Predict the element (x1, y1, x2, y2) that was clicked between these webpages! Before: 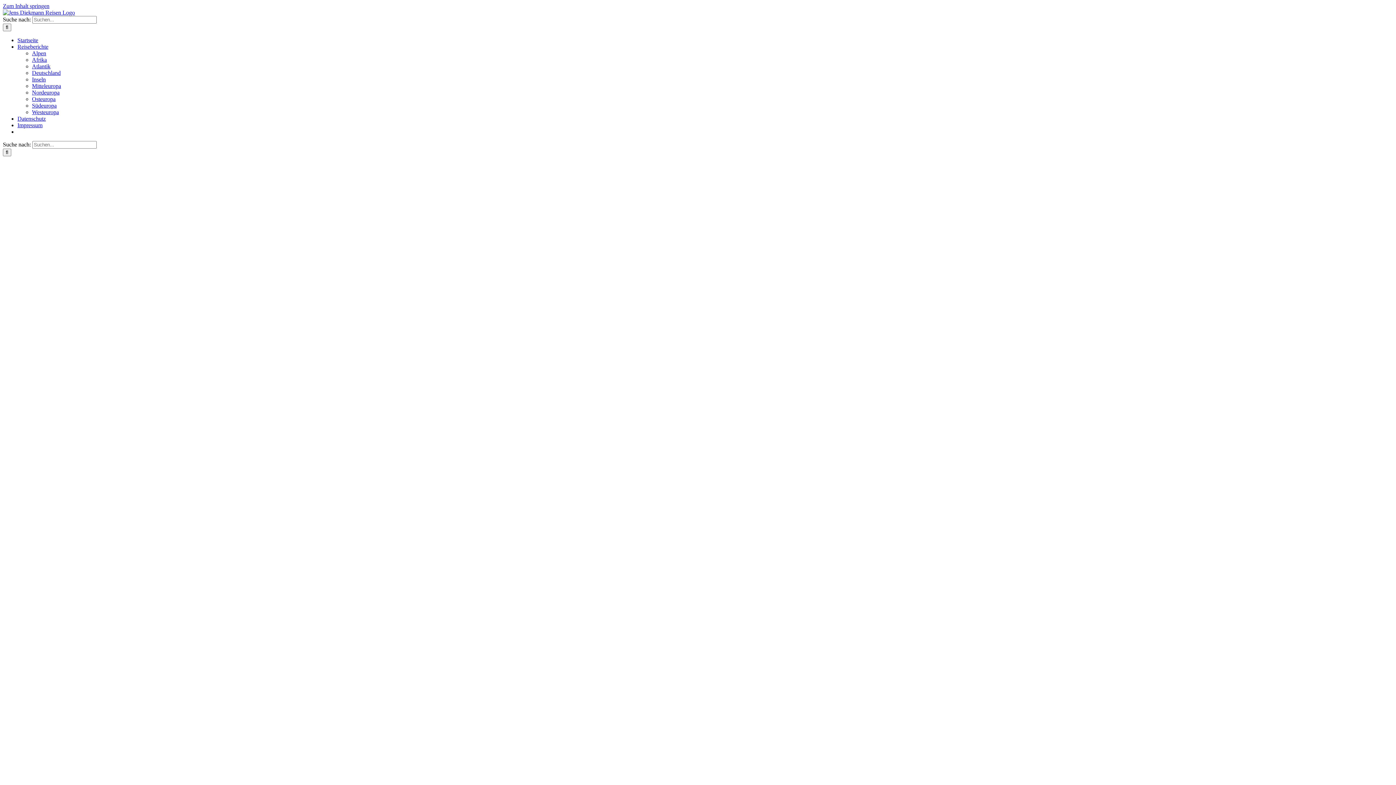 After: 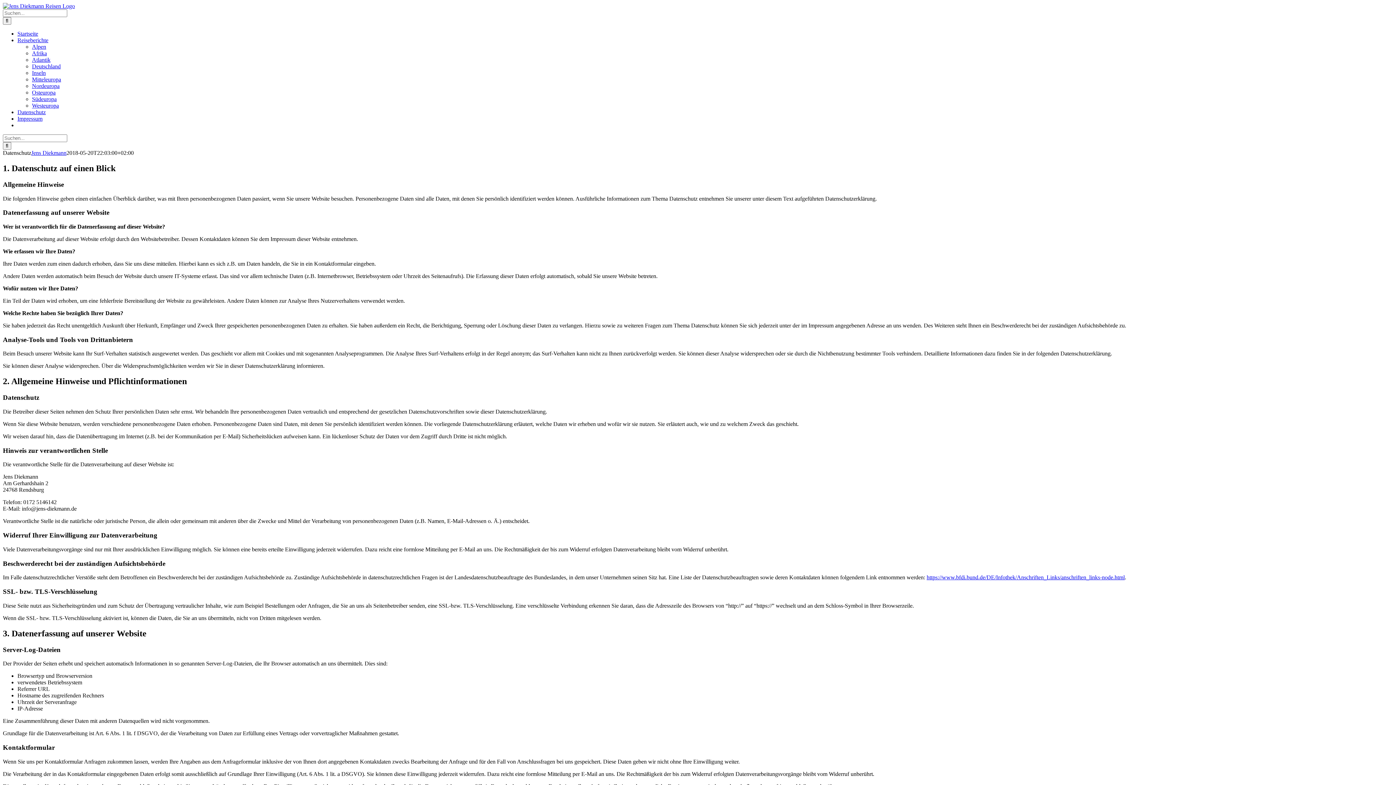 Action: bbox: (17, 115, 45, 121) label: Datenschutz